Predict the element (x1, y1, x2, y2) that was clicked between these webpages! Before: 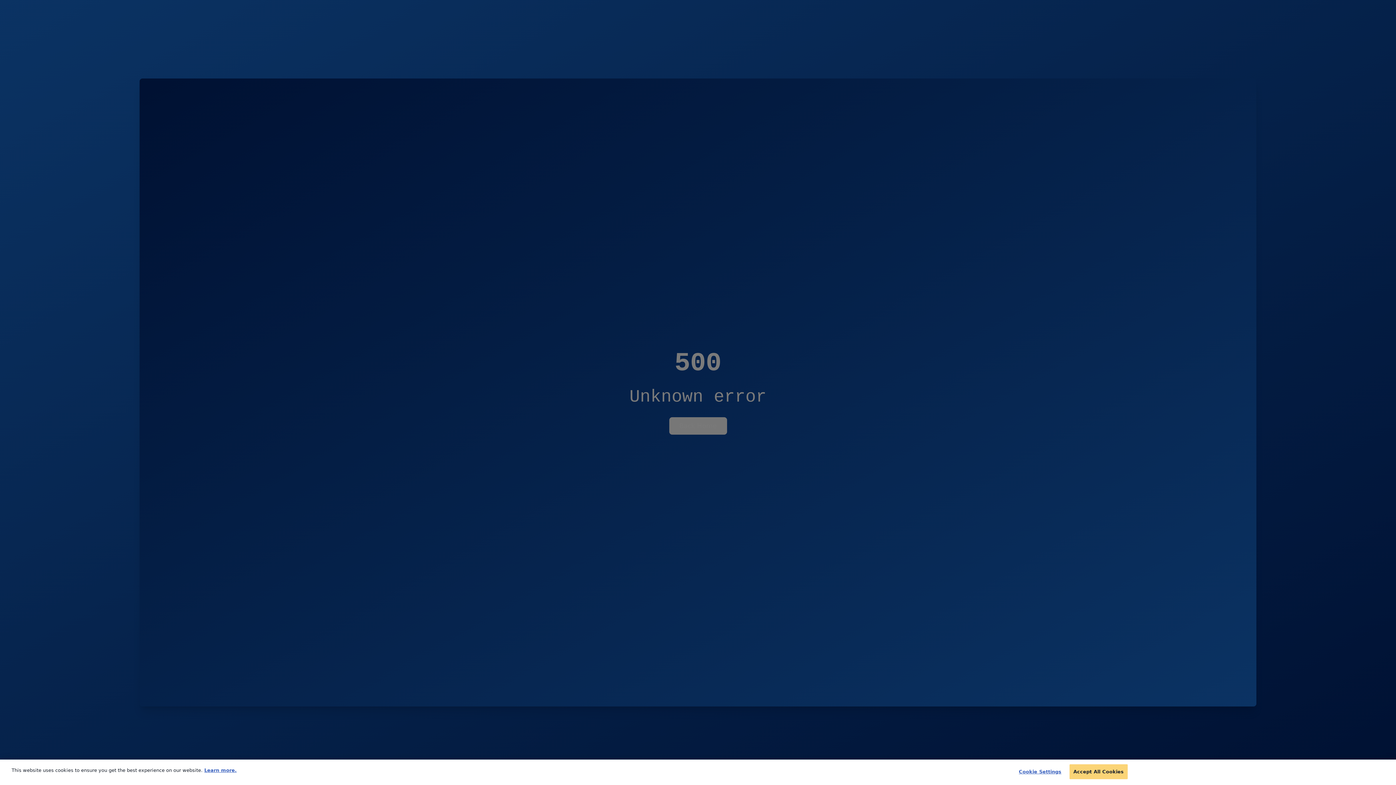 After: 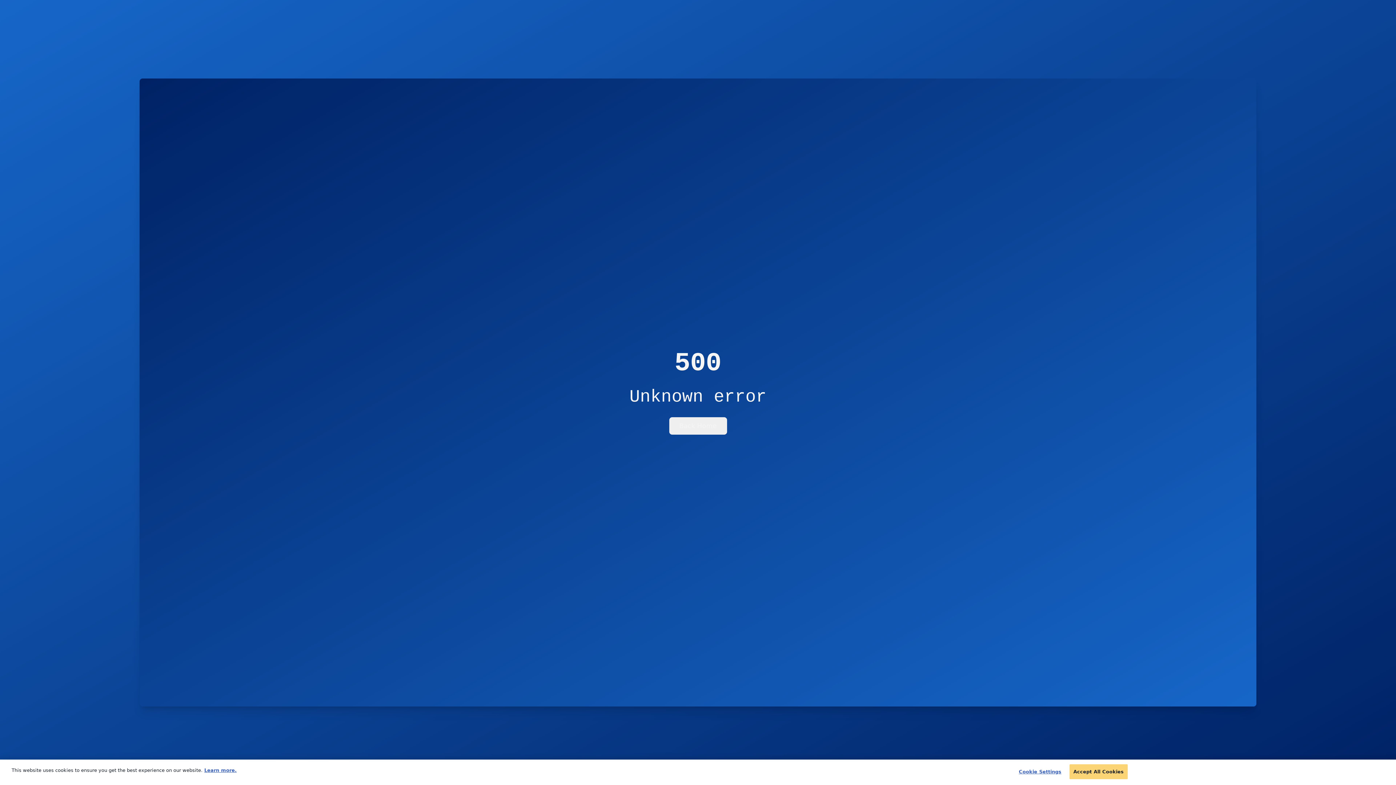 Action: bbox: (204, 768, 236, 773) label: More information about your privacy